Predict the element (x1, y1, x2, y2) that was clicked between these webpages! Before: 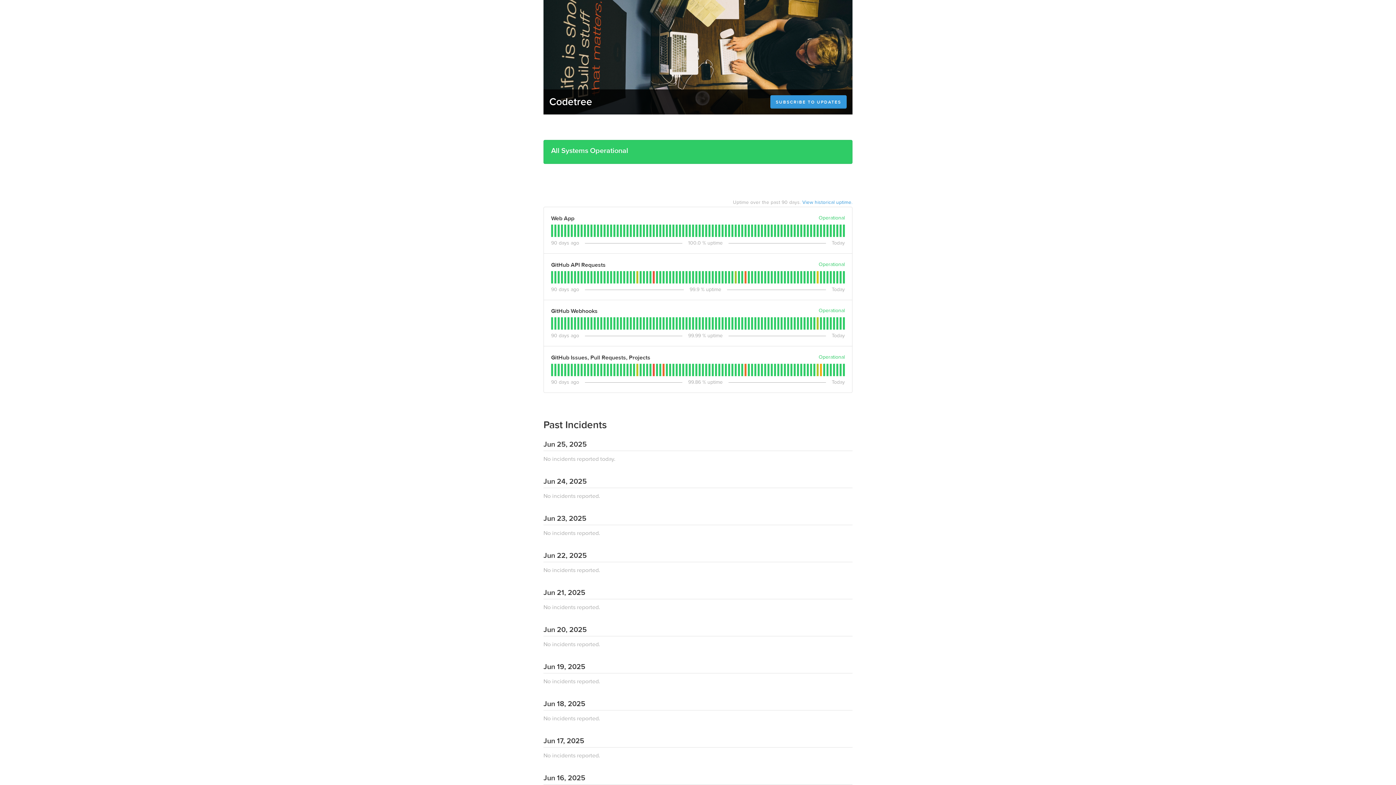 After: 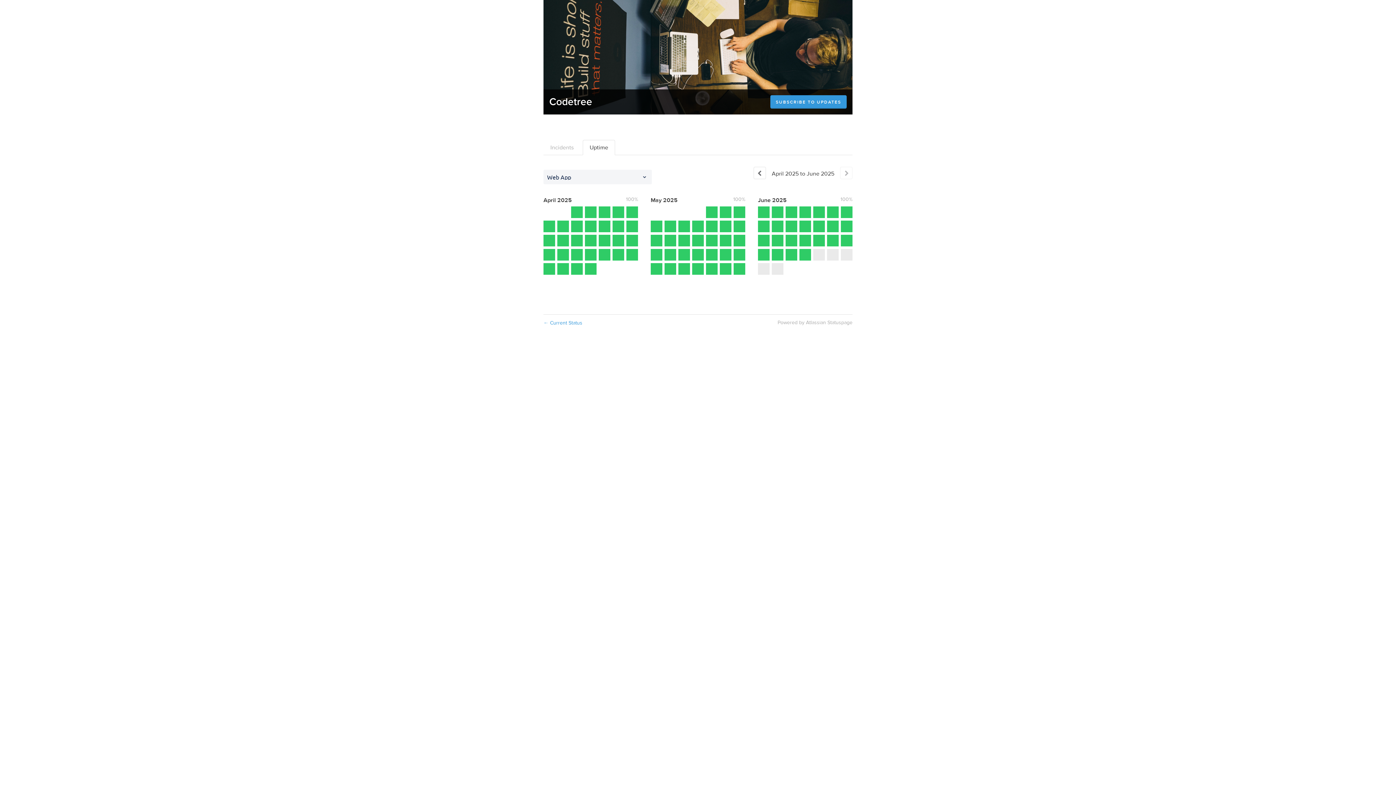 Action: bbox: (802, 199, 852, 205) label: View historical uptime.